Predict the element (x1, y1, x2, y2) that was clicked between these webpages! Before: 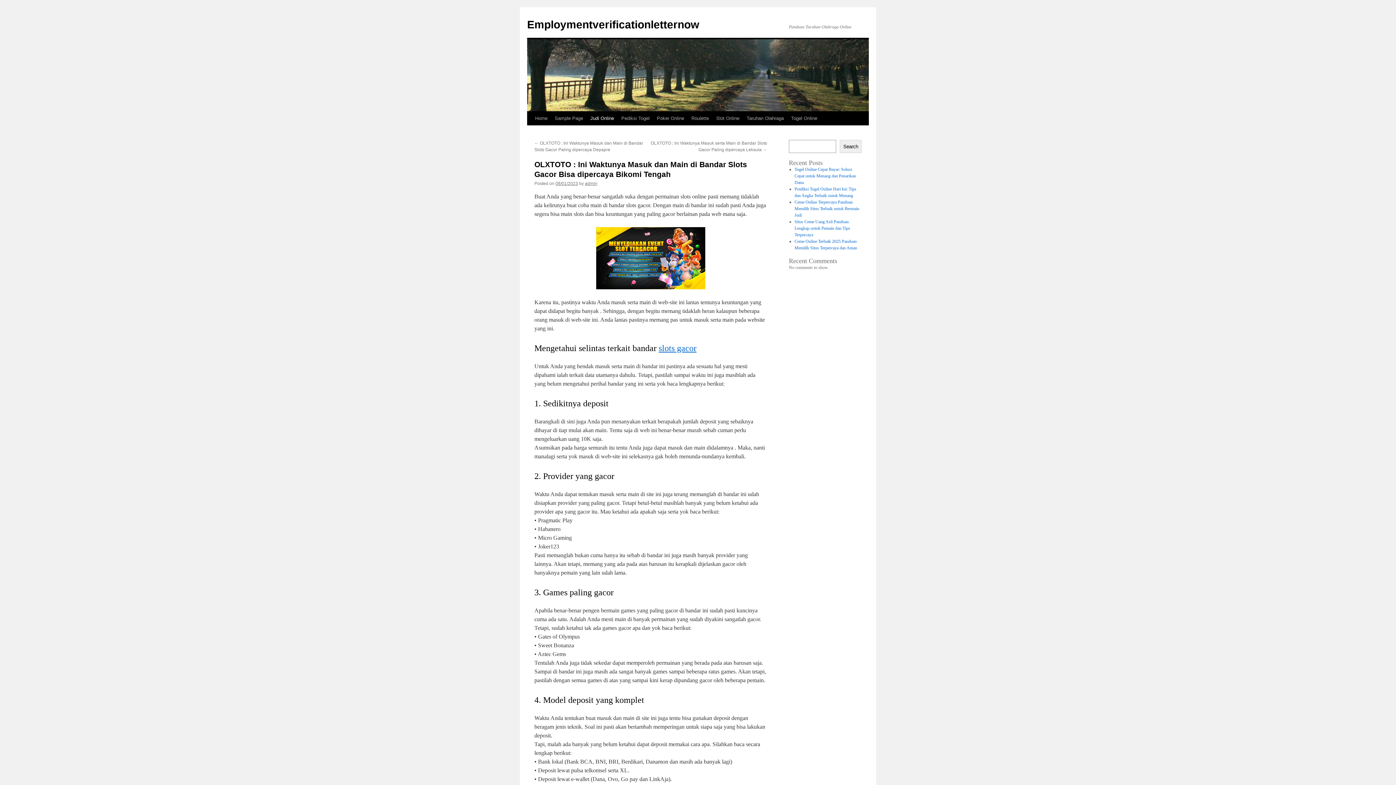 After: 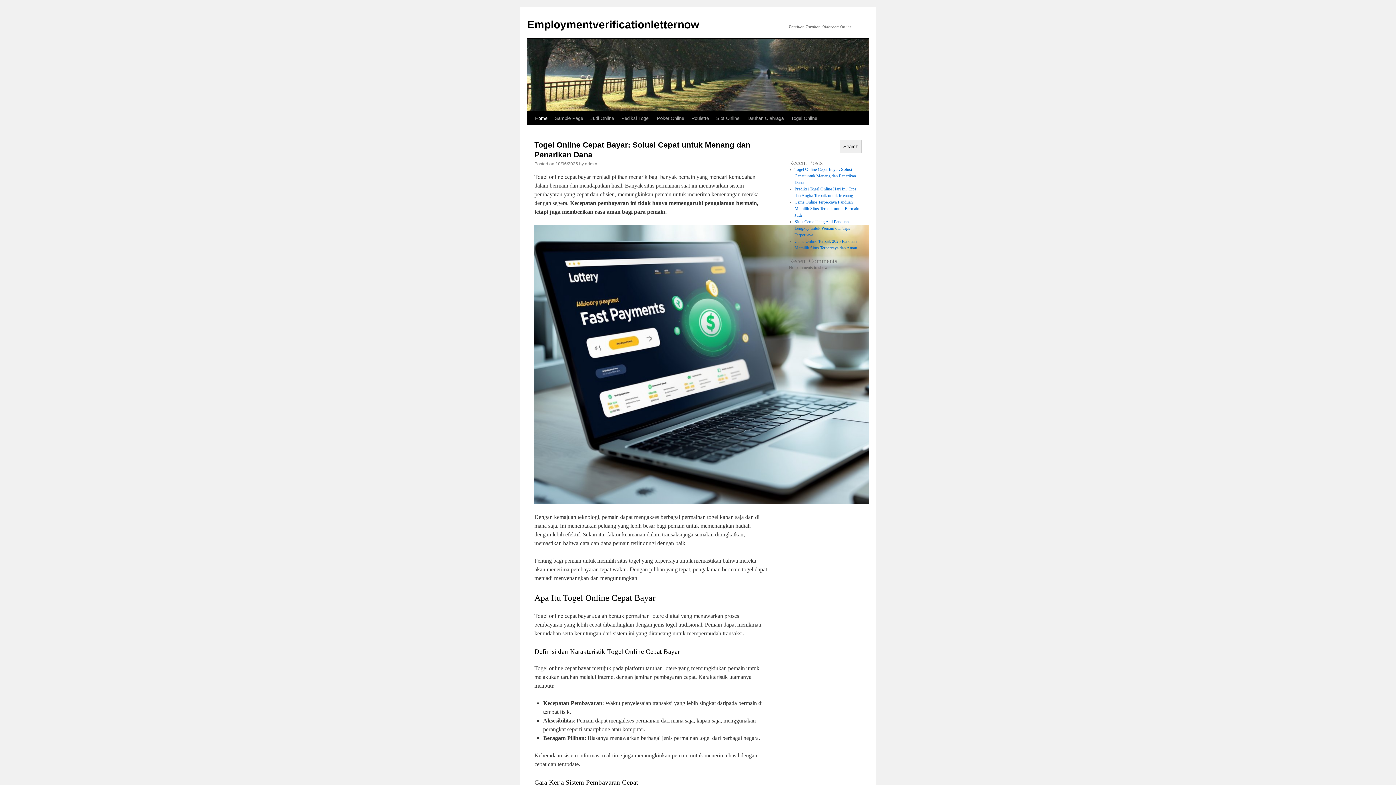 Action: bbox: (527, 18, 699, 30) label: Employmentverificationletternow